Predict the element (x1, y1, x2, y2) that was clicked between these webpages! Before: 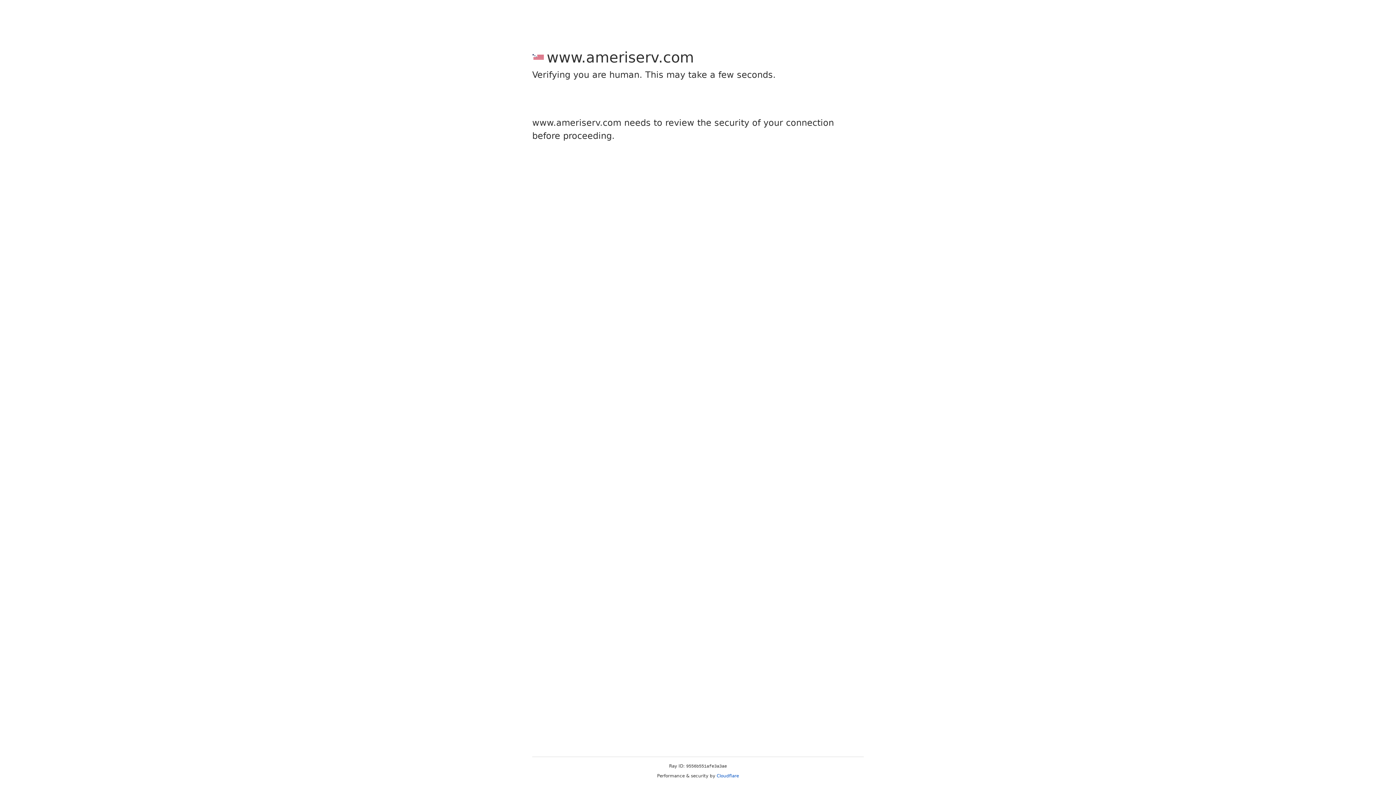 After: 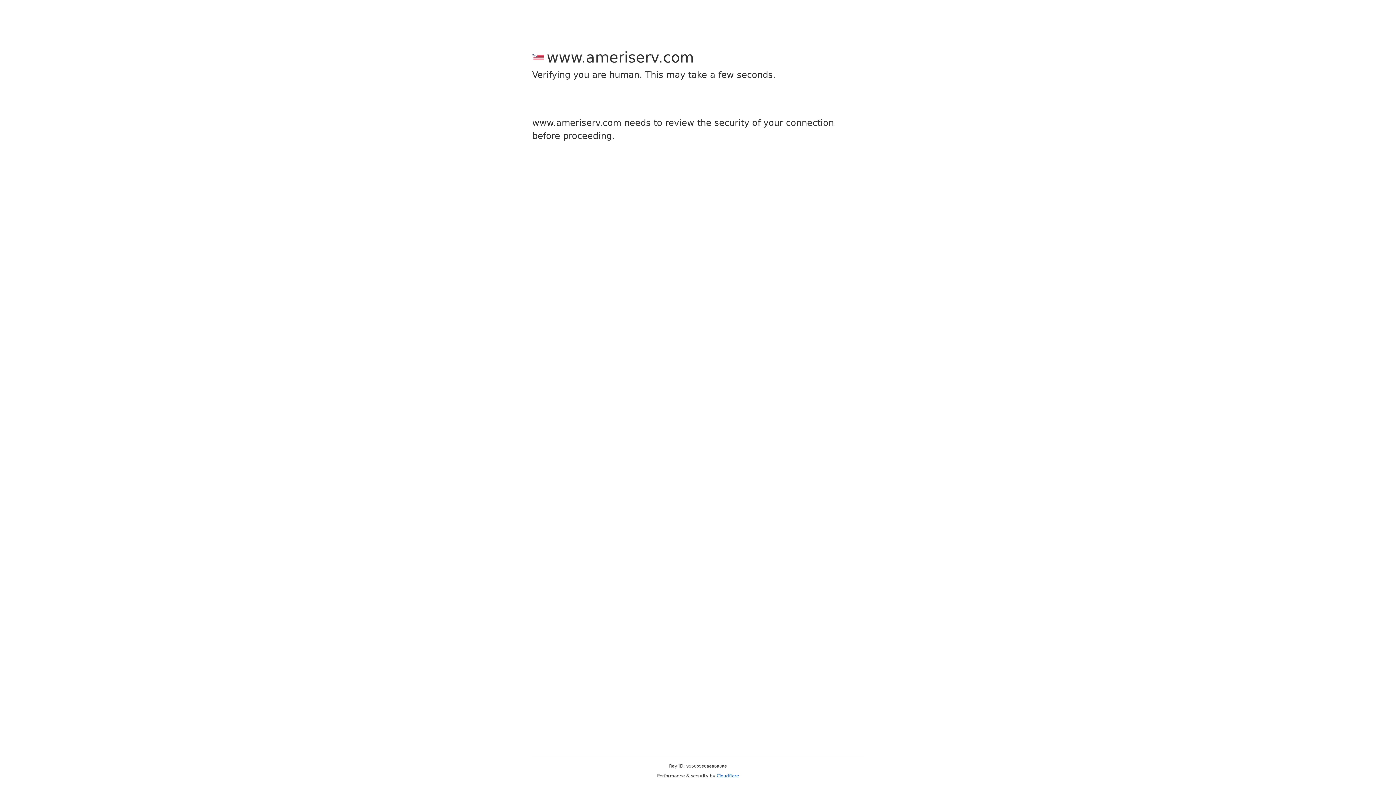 Action: label: Cloudflare bbox: (716, 773, 739, 778)